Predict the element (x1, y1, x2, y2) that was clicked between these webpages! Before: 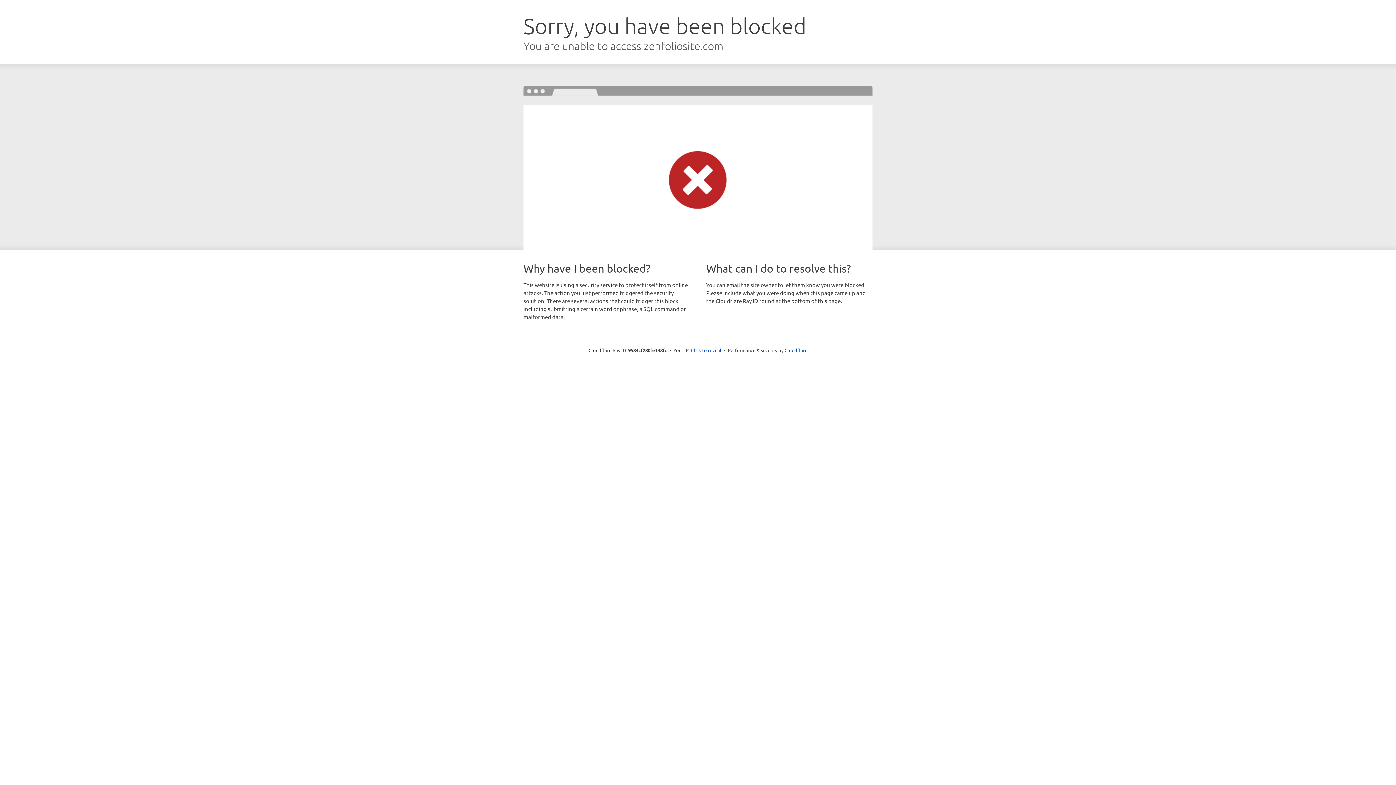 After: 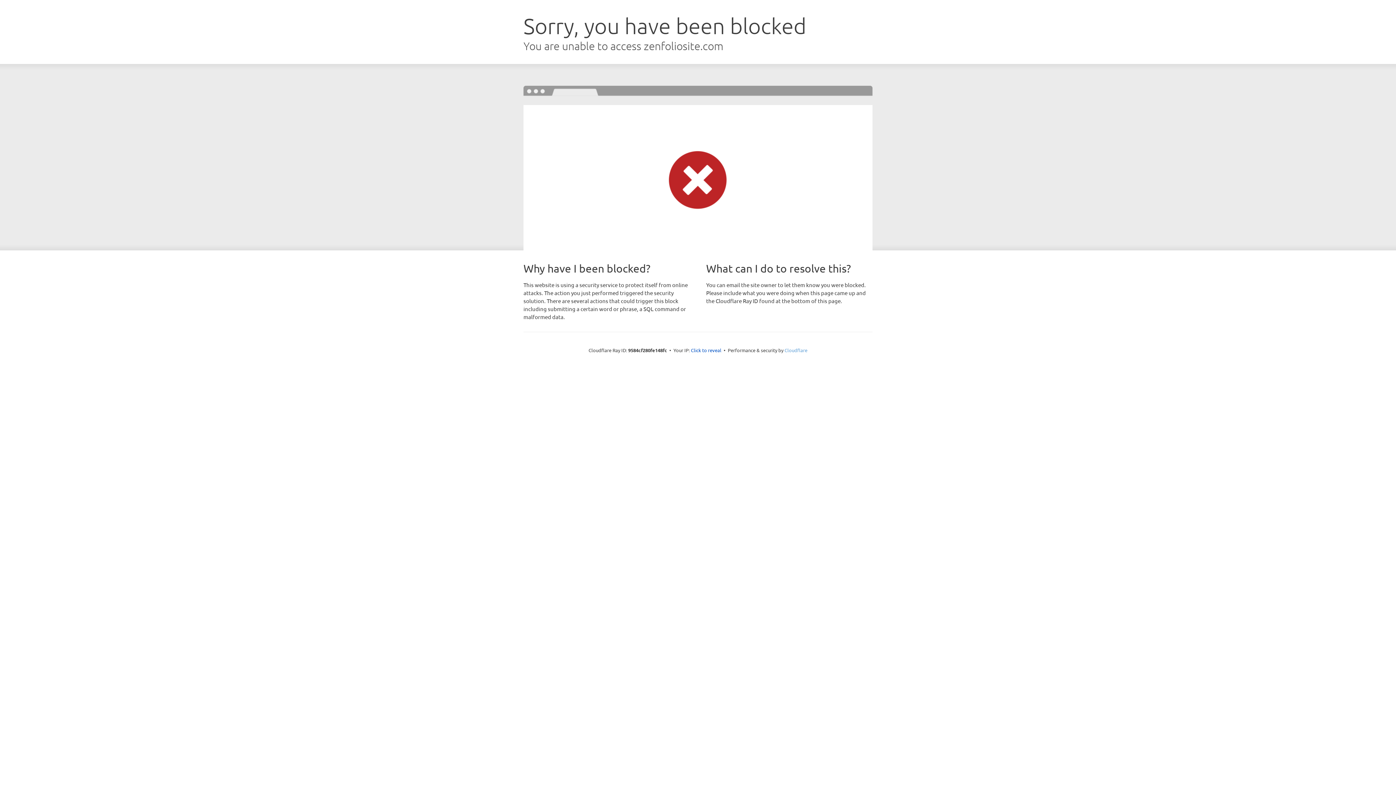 Action: label: Cloudflare bbox: (784, 347, 807, 353)